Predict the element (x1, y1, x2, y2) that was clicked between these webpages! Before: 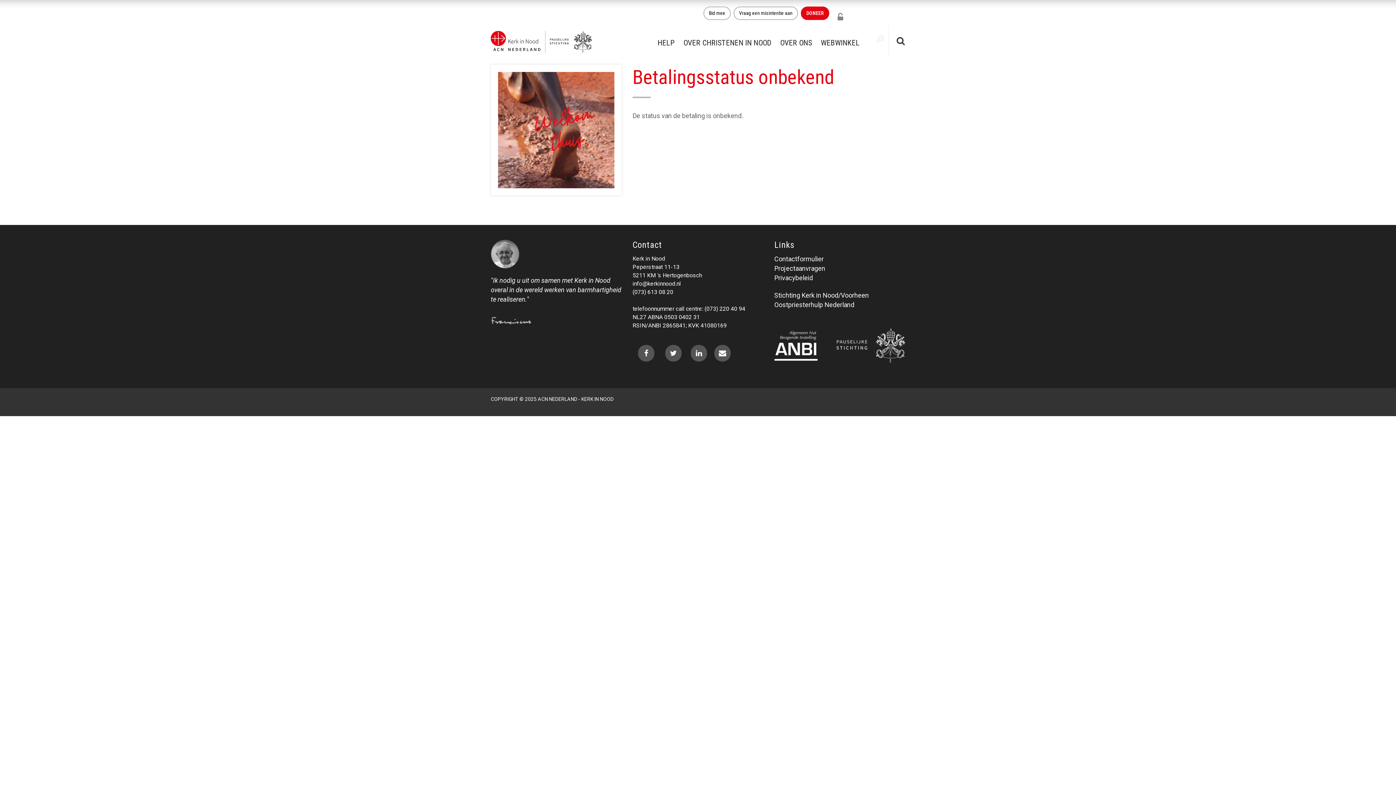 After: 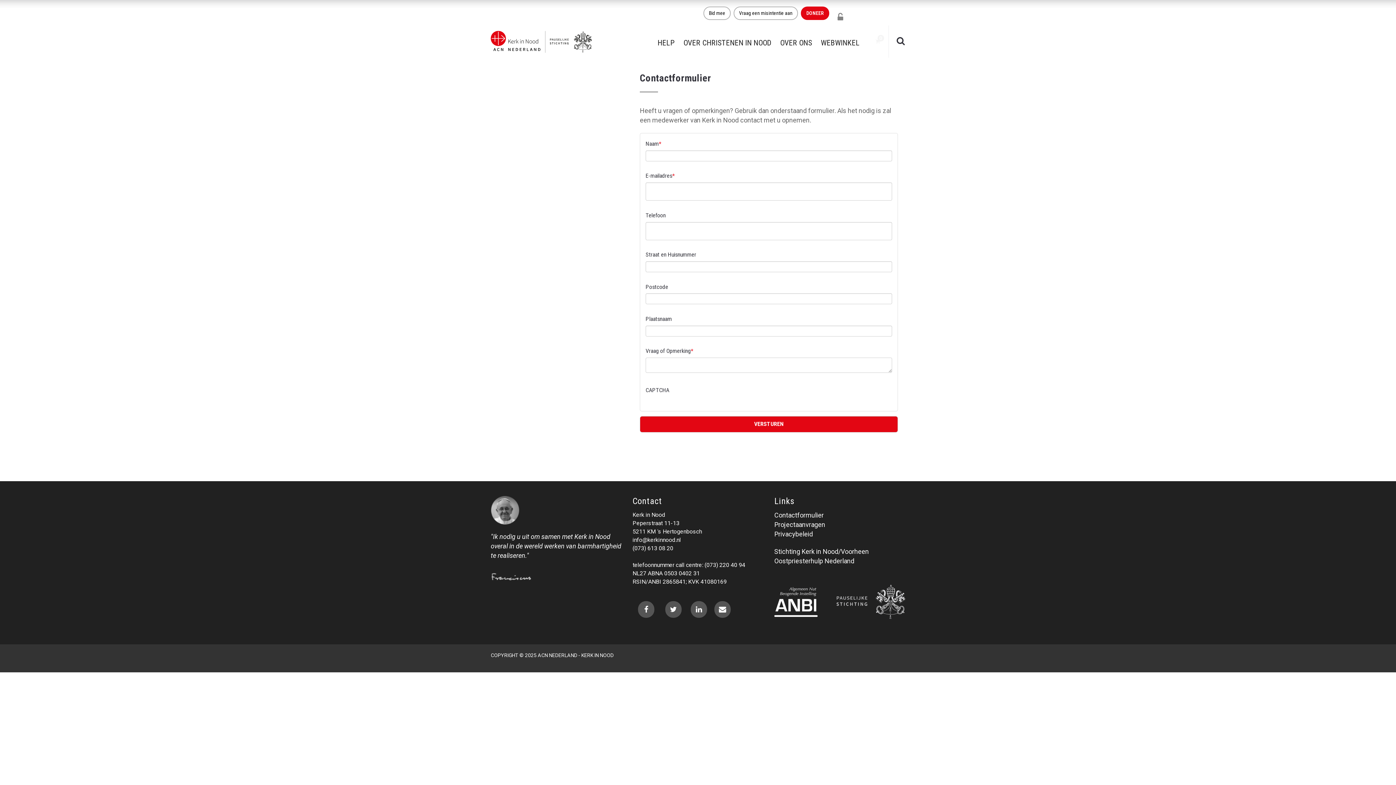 Action: bbox: (774, 255, 824, 262) label: Contactformulier